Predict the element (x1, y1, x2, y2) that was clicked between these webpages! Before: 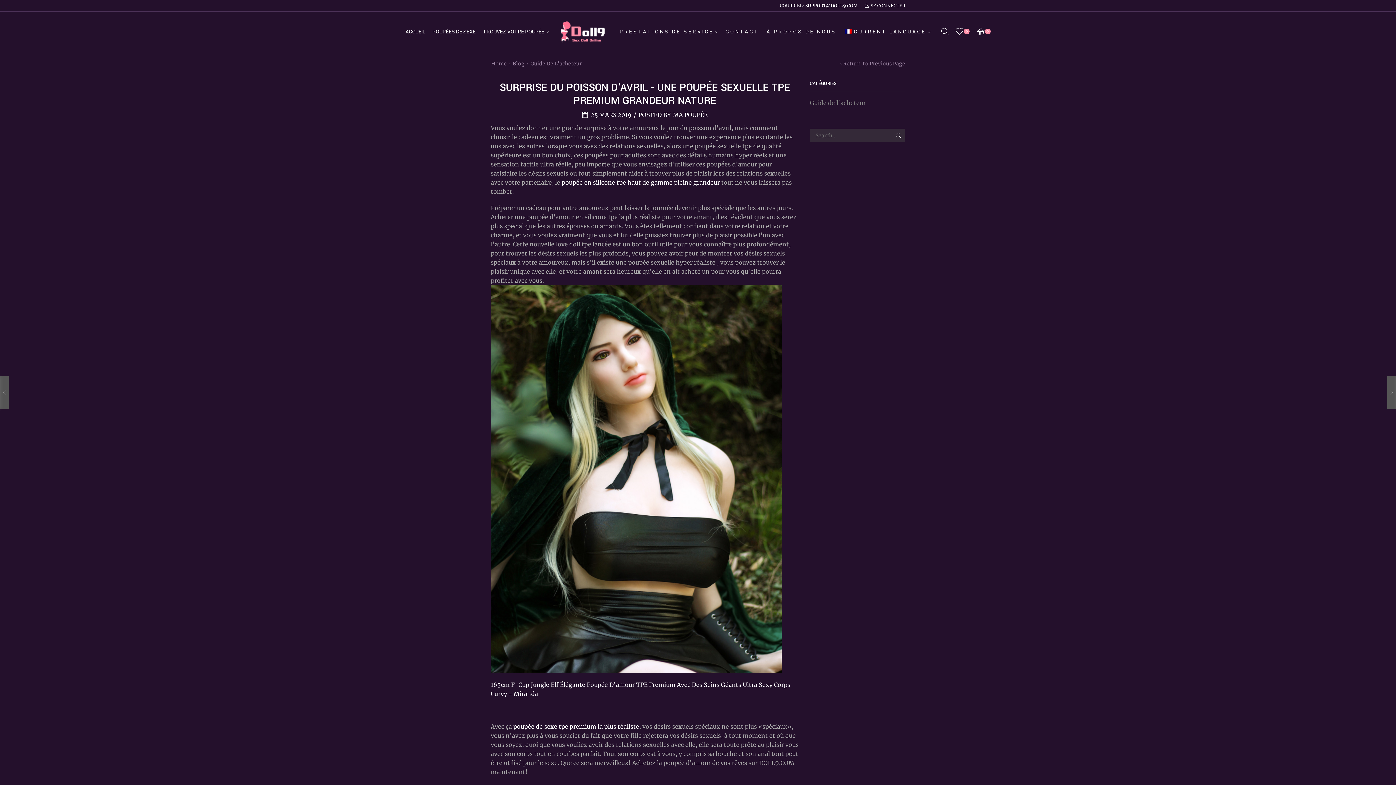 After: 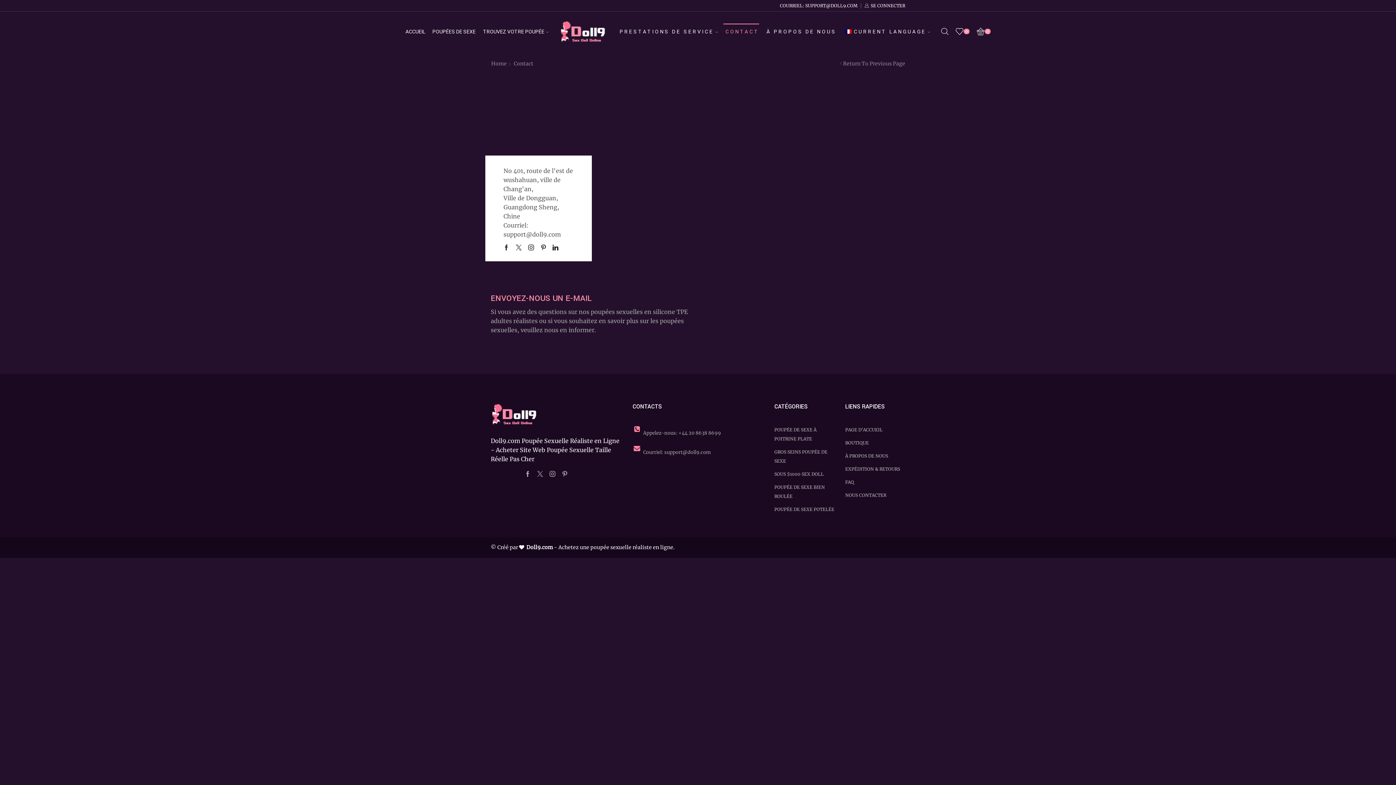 Action: bbox: (723, 23, 759, 39) label: CONTACT